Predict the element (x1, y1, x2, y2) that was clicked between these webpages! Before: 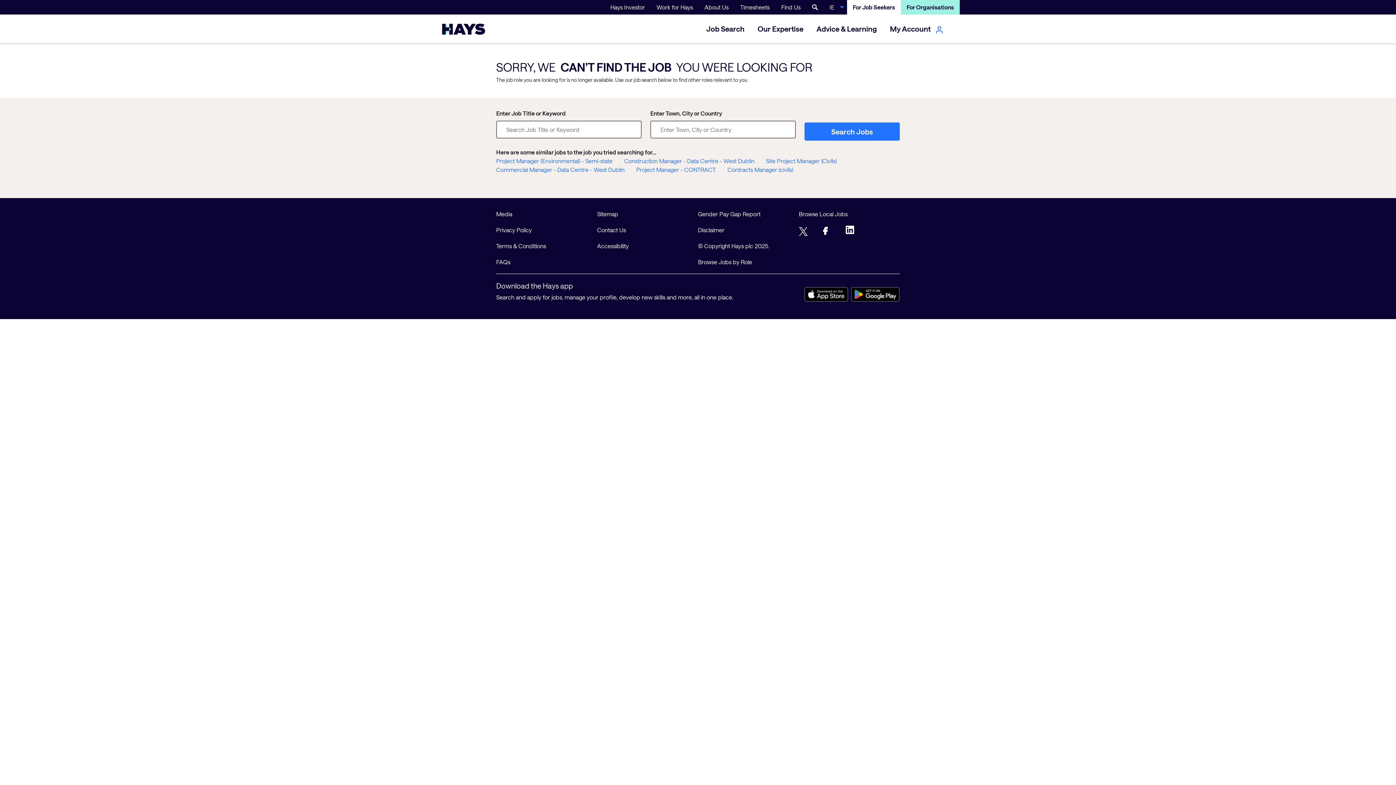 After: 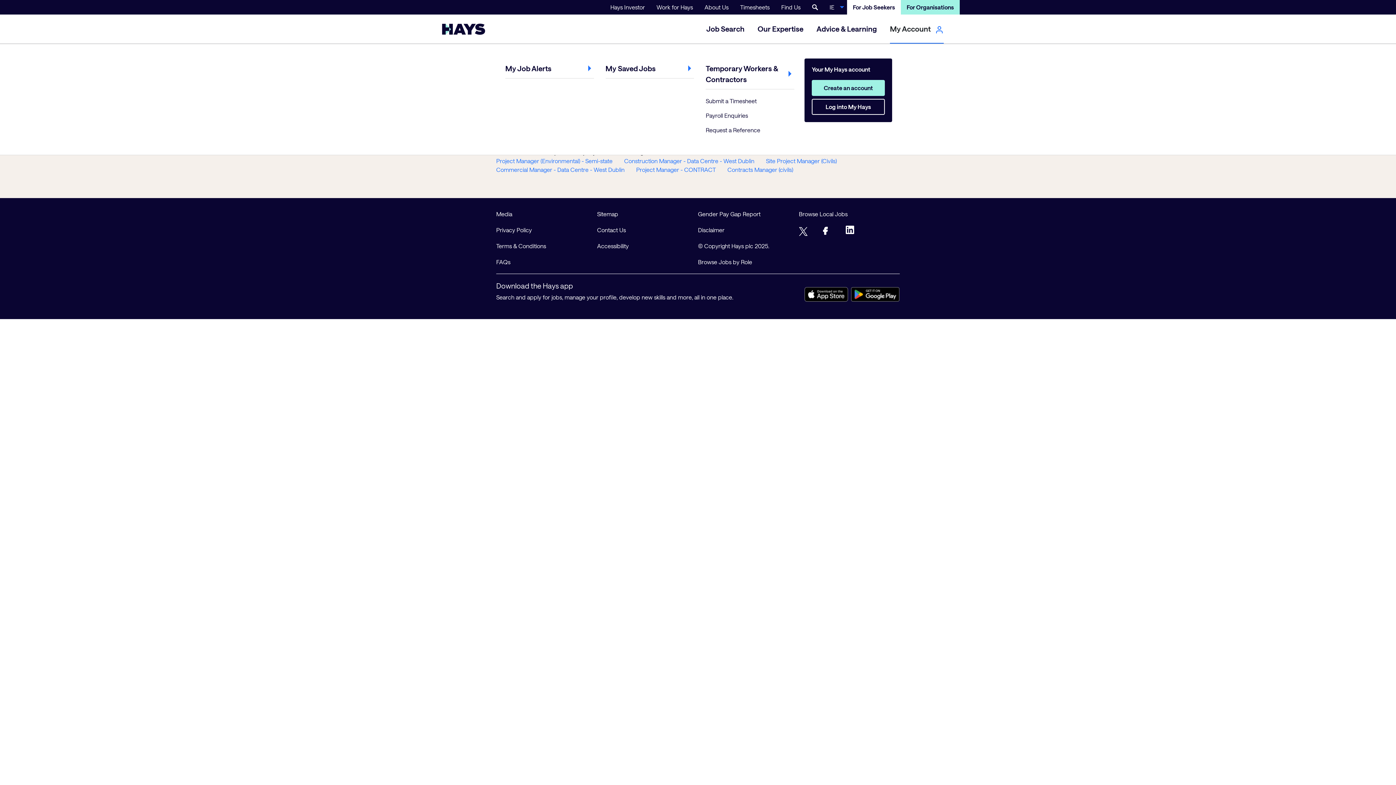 Action: label: My Account  bbox: (890, 14, 944, 43)